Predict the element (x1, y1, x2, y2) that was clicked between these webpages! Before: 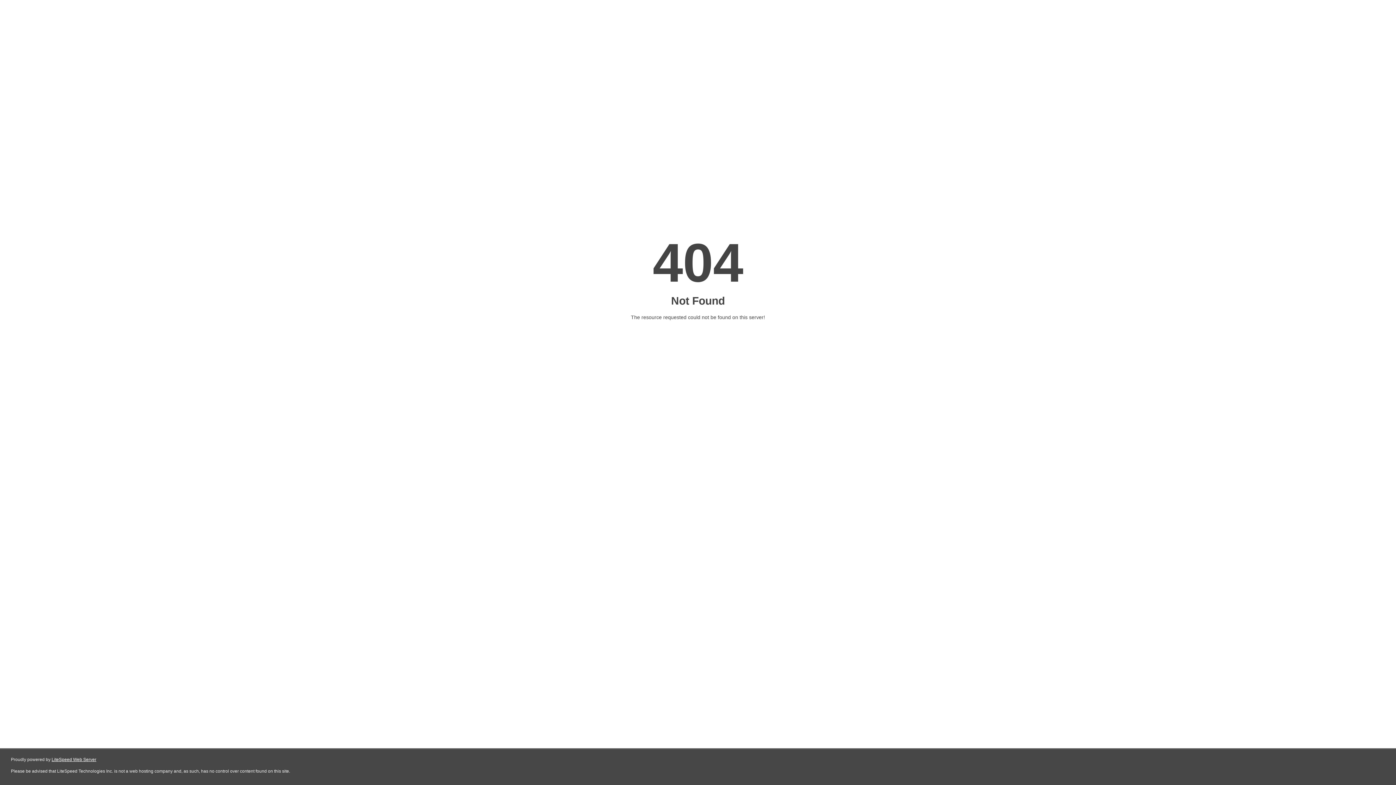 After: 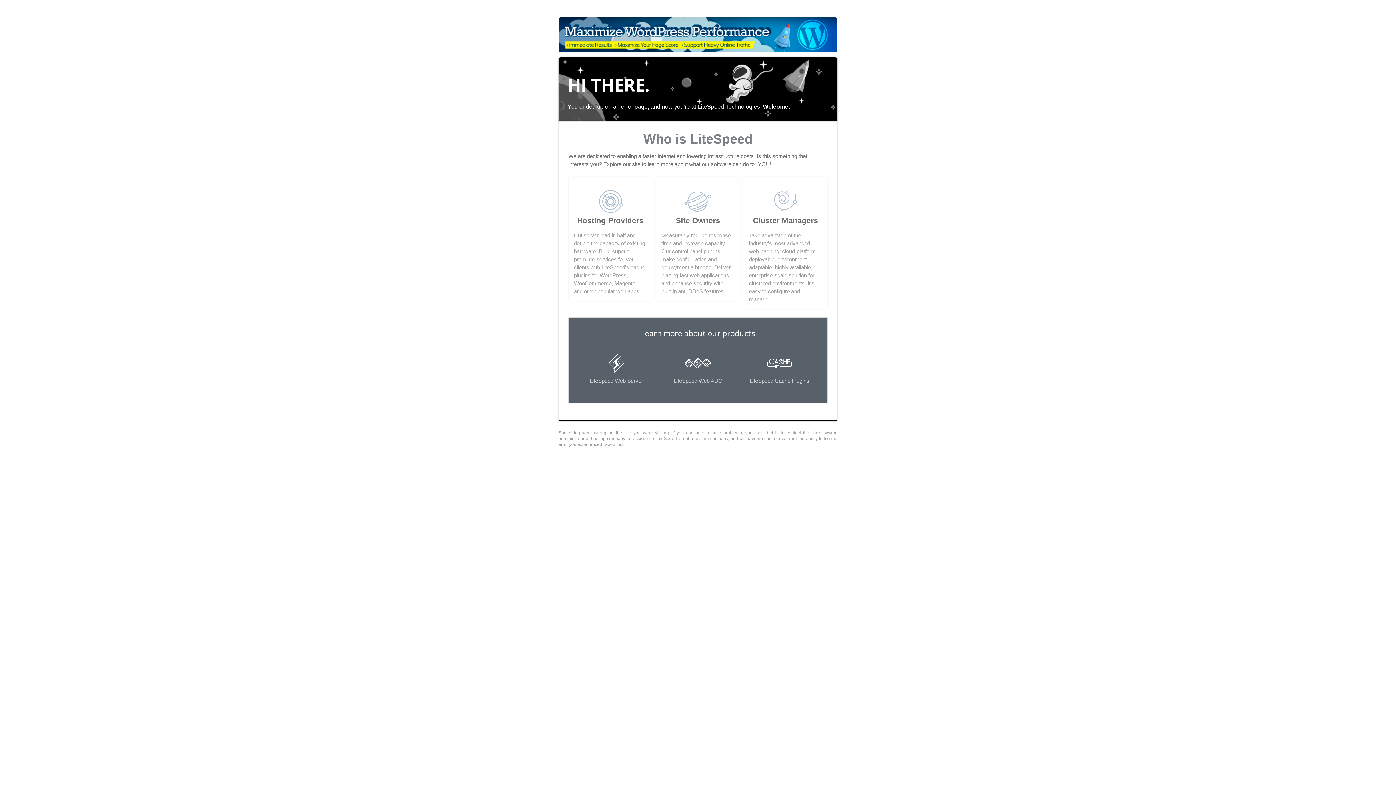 Action: bbox: (51, 757, 96, 762) label: LiteSpeed Web Server